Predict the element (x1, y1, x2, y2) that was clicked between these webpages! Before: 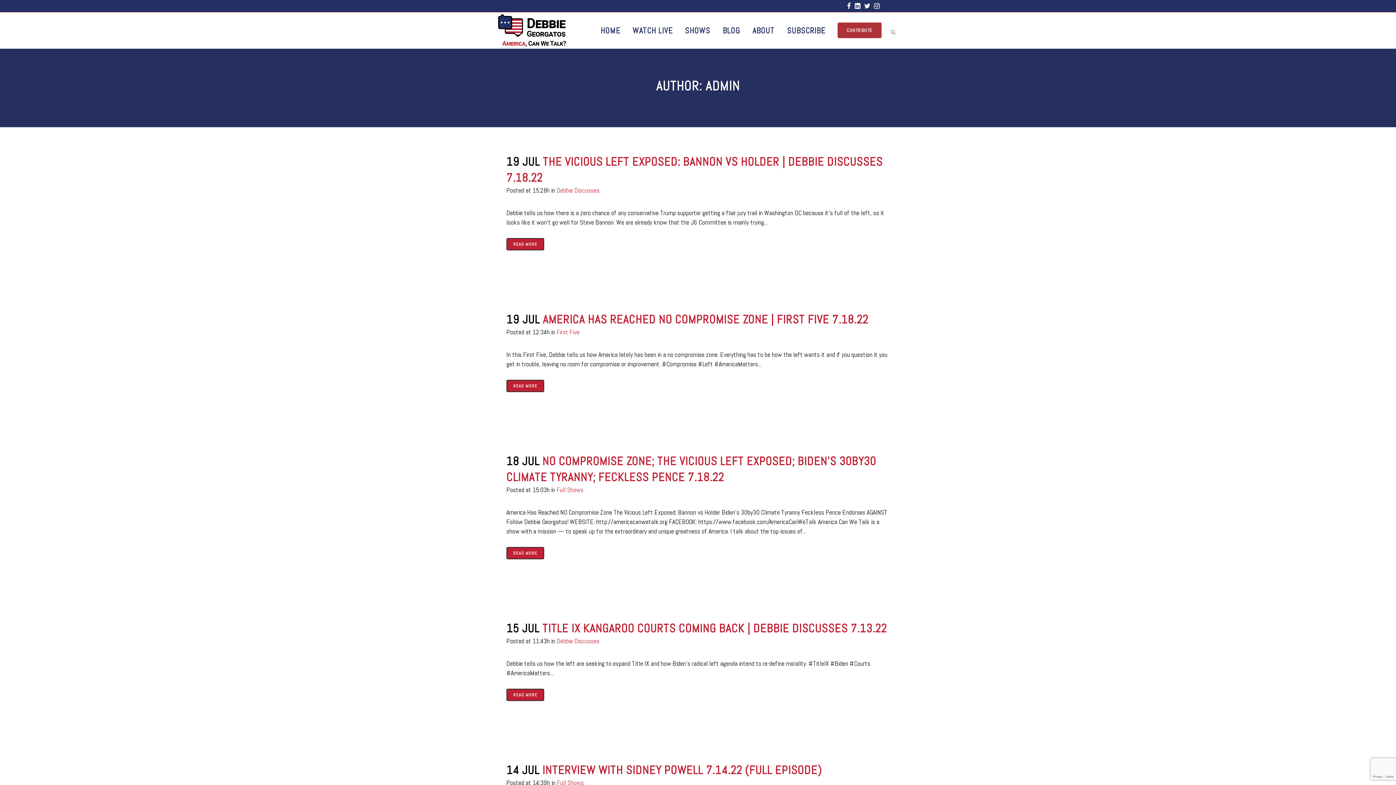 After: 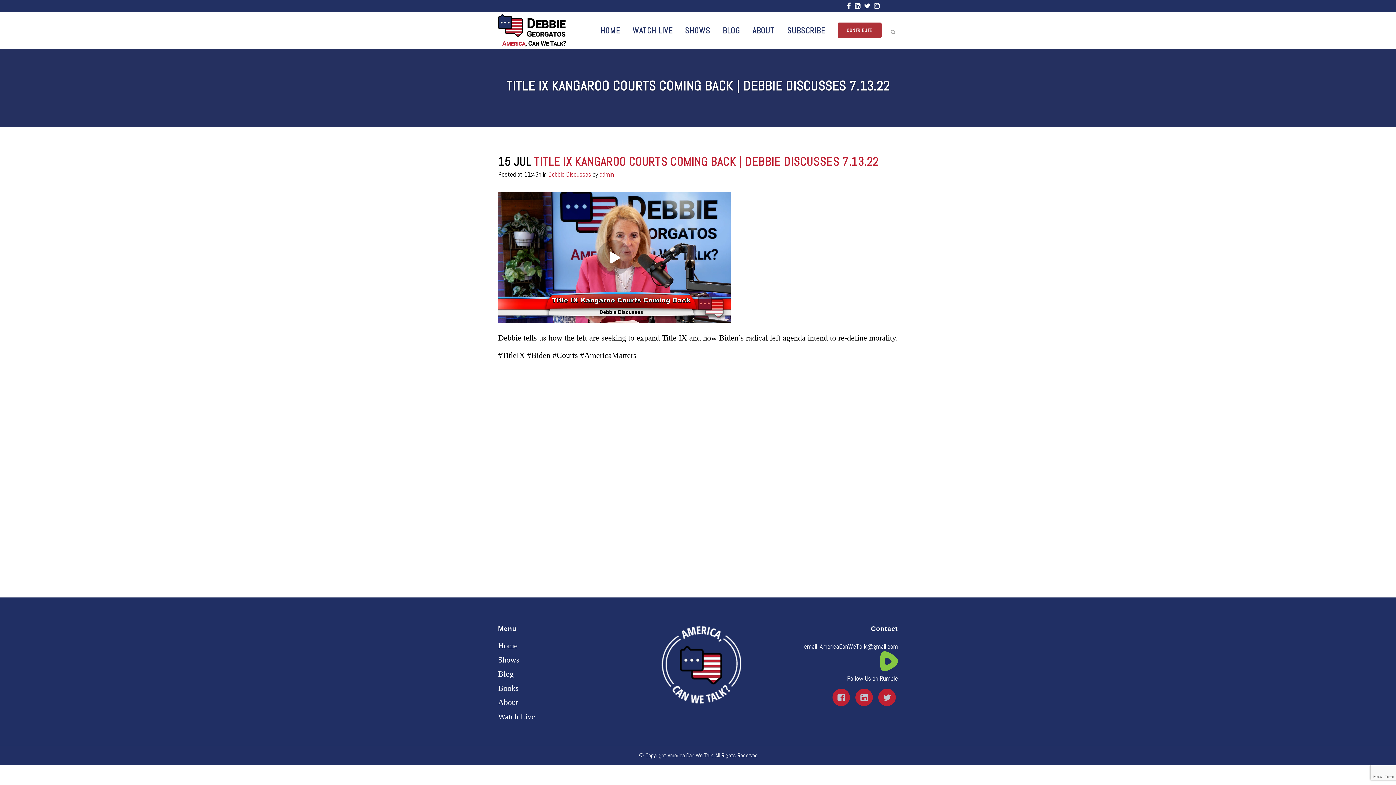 Action: bbox: (542, 621, 886, 636) label: TITLE IX KANGAROO COURTS COMING BACK | DEBBIE DISCUSSES 7.13.22